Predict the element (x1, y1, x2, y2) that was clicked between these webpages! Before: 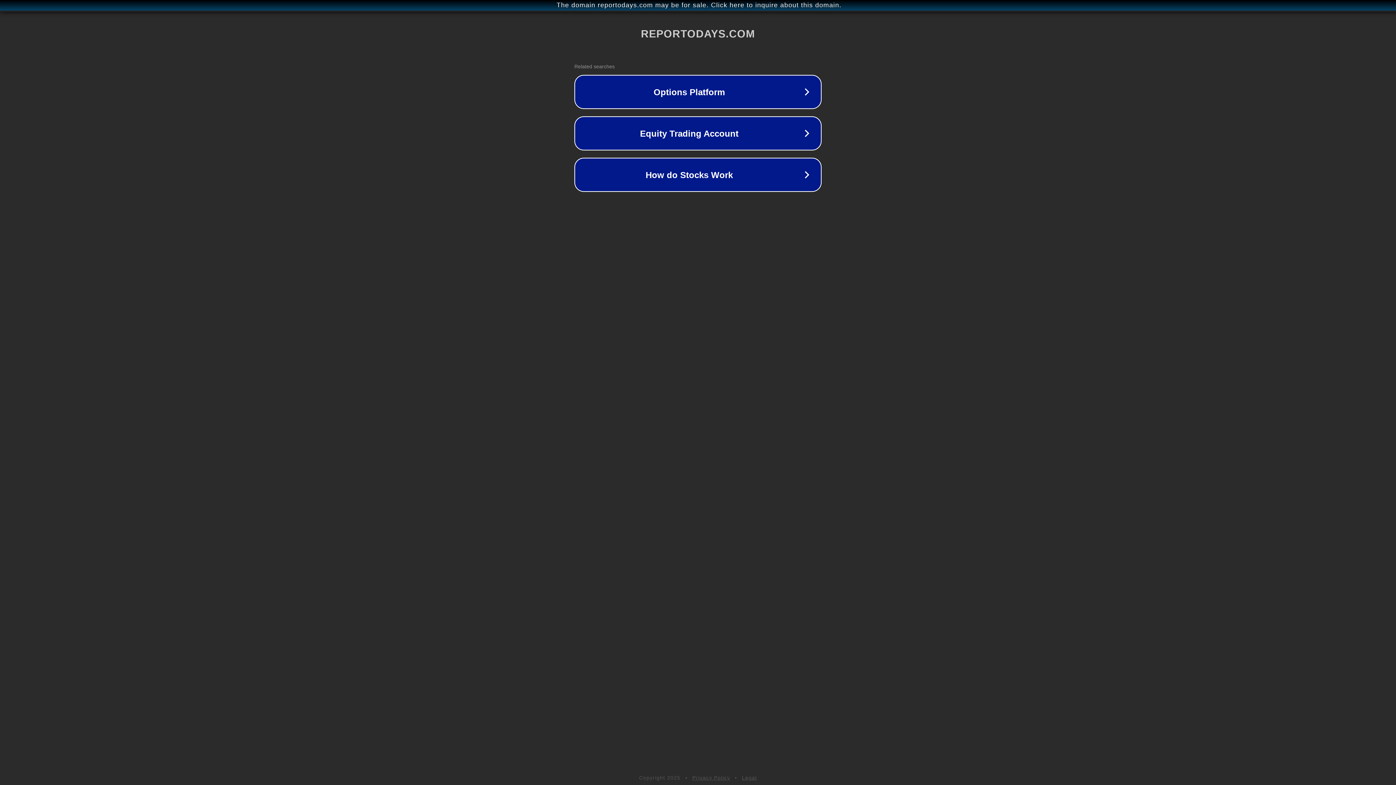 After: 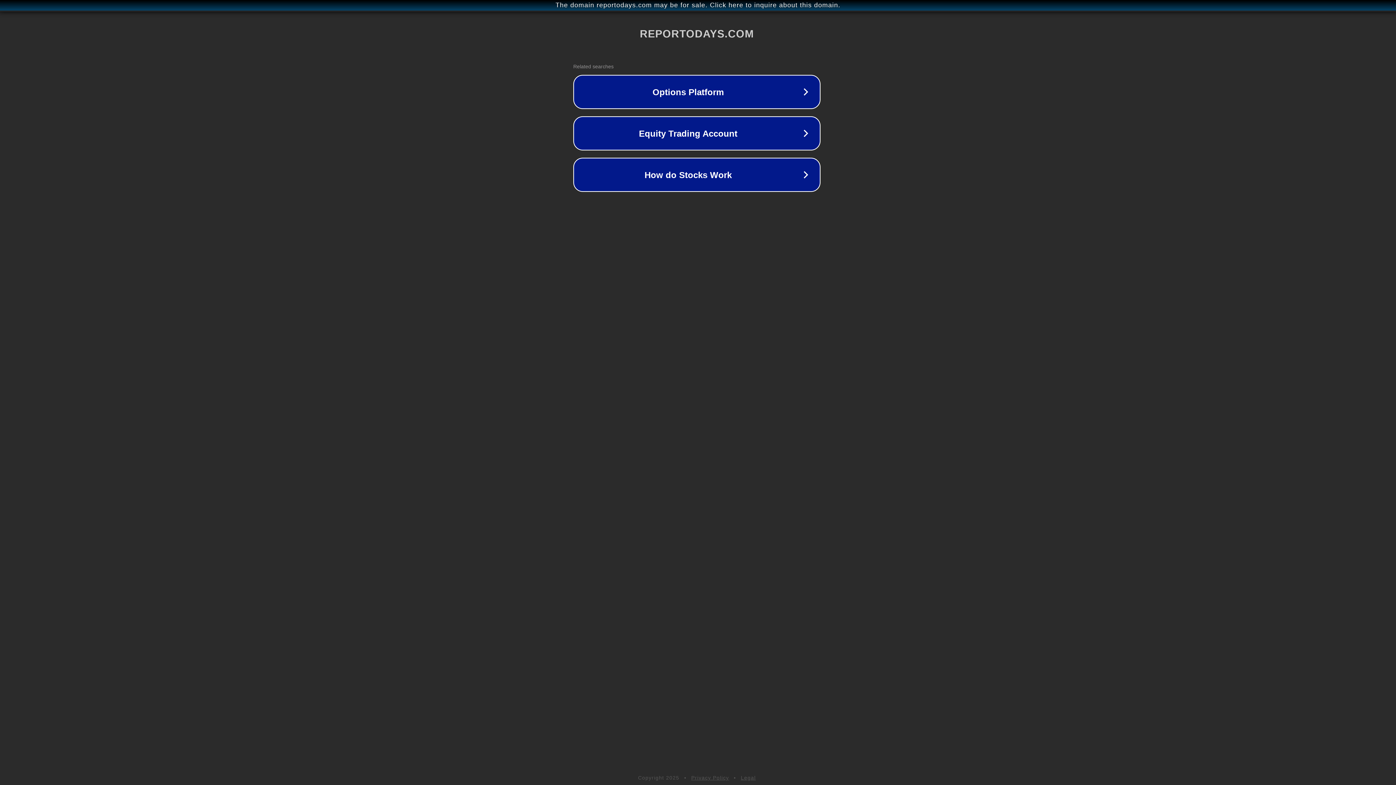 Action: bbox: (1, 1, 1397, 9) label: The domain reportodays.com may be for sale. Click here to inquire about this domain.